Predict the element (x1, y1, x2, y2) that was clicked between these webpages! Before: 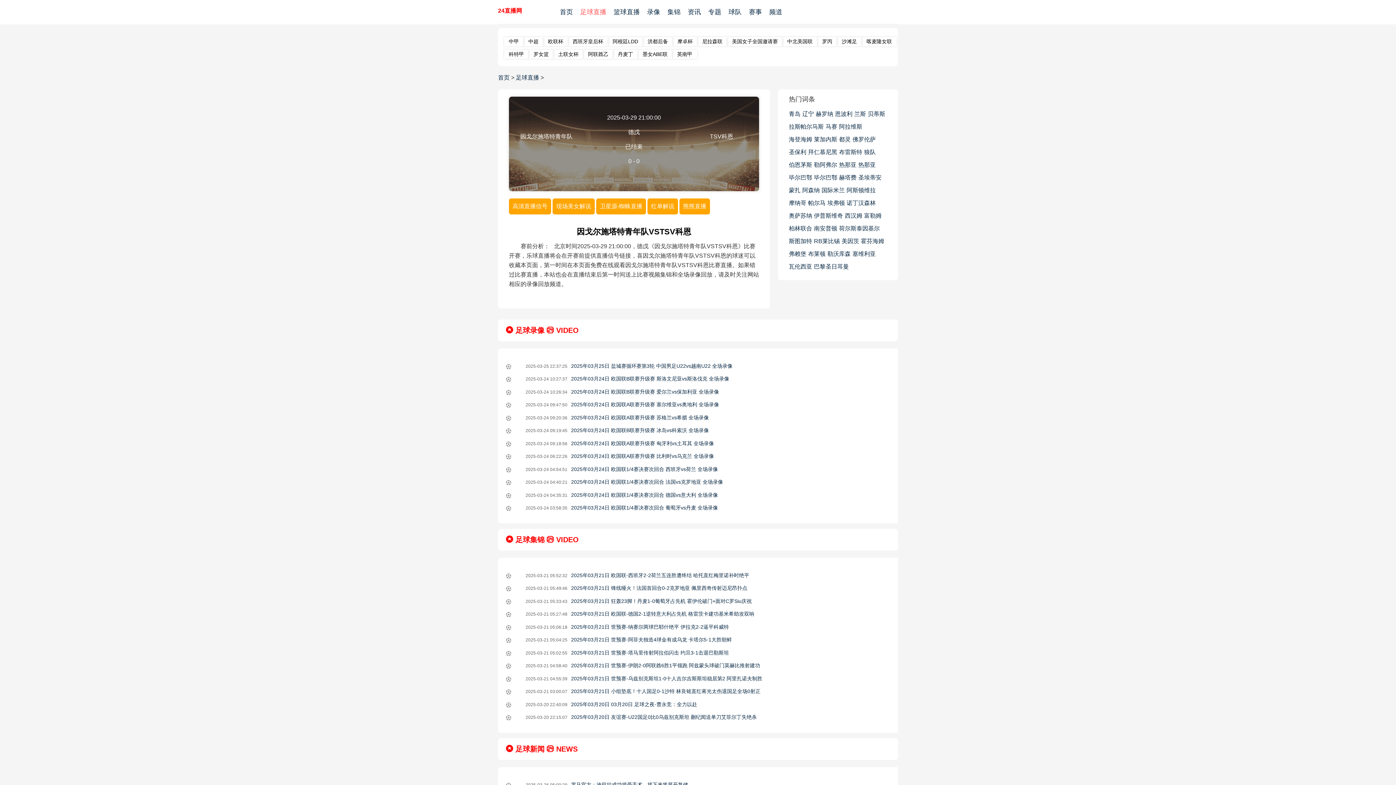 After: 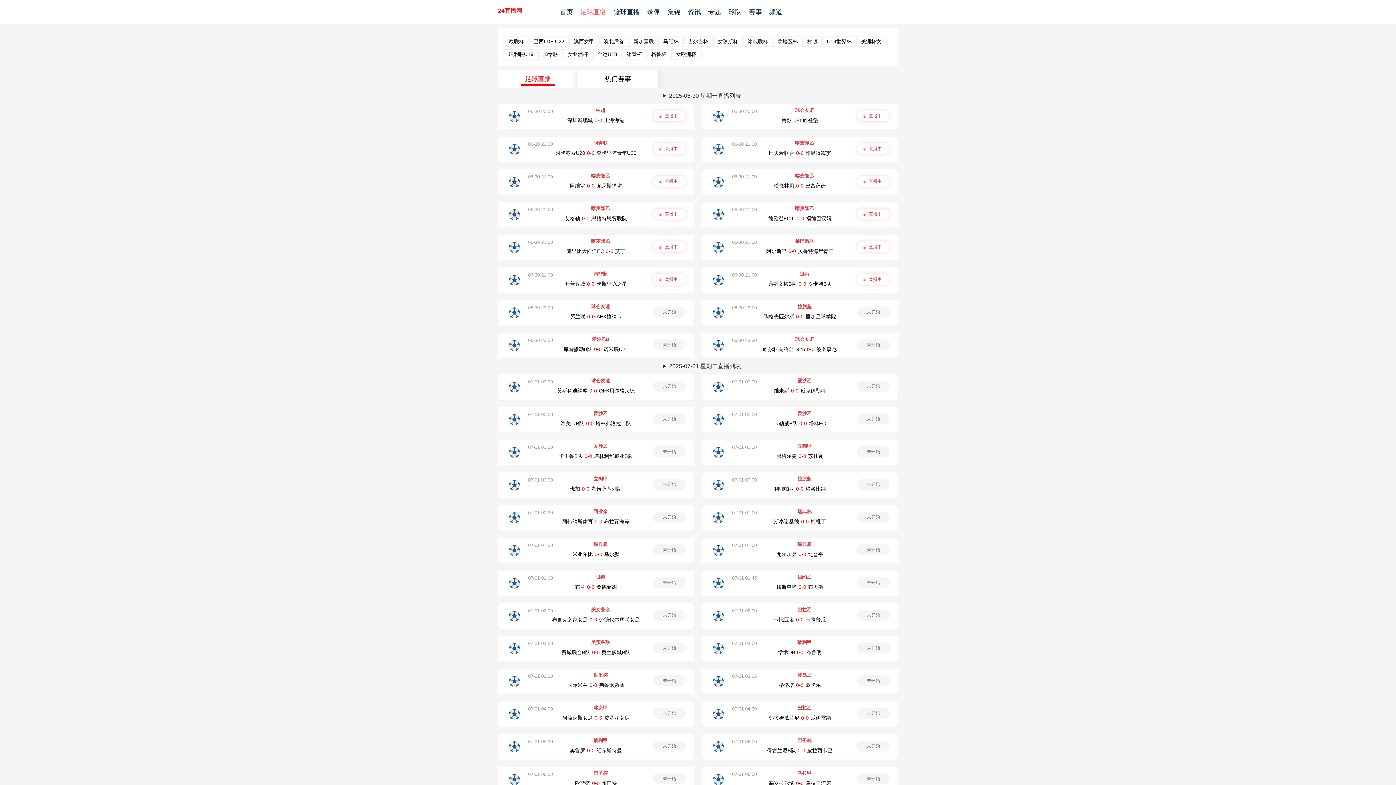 Action: label: 足球直播 bbox: (516, 74, 539, 80)